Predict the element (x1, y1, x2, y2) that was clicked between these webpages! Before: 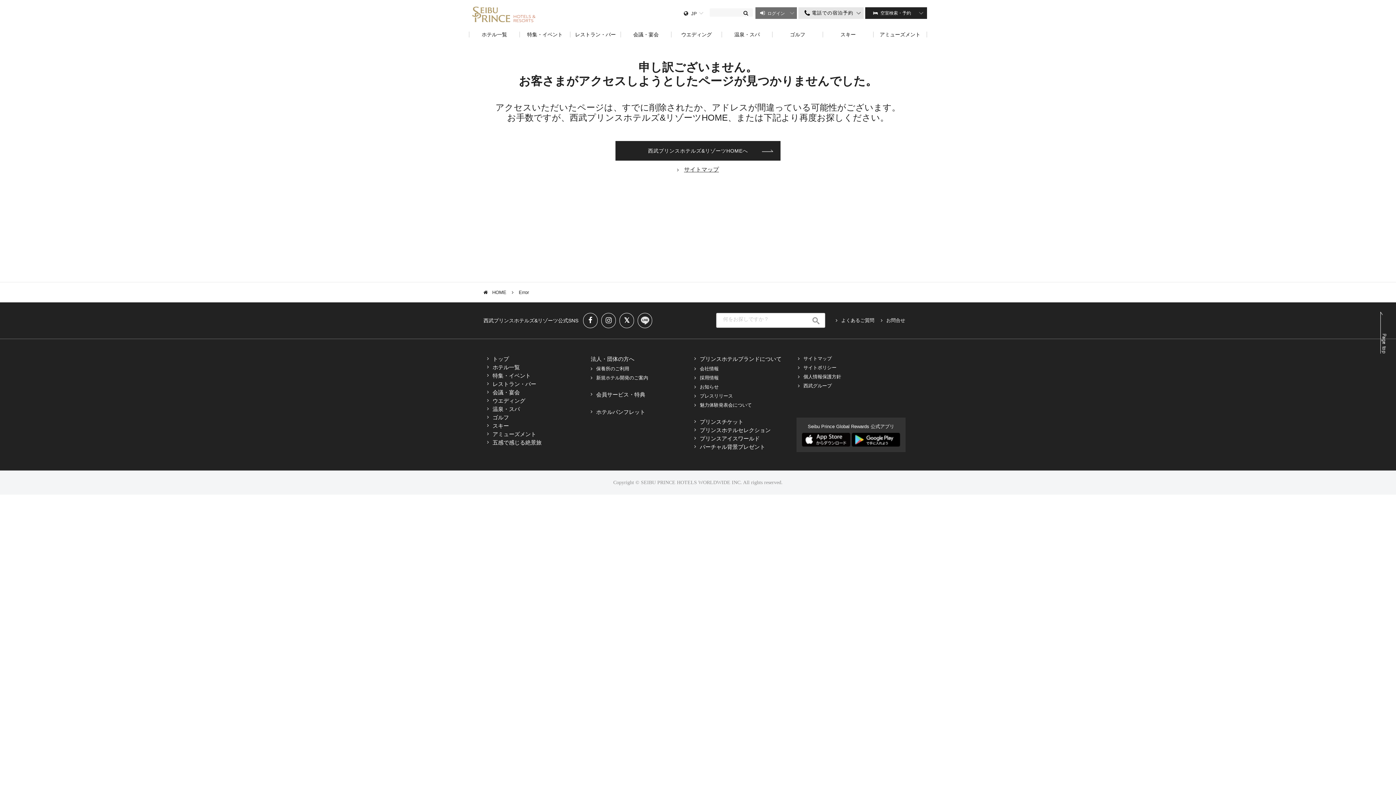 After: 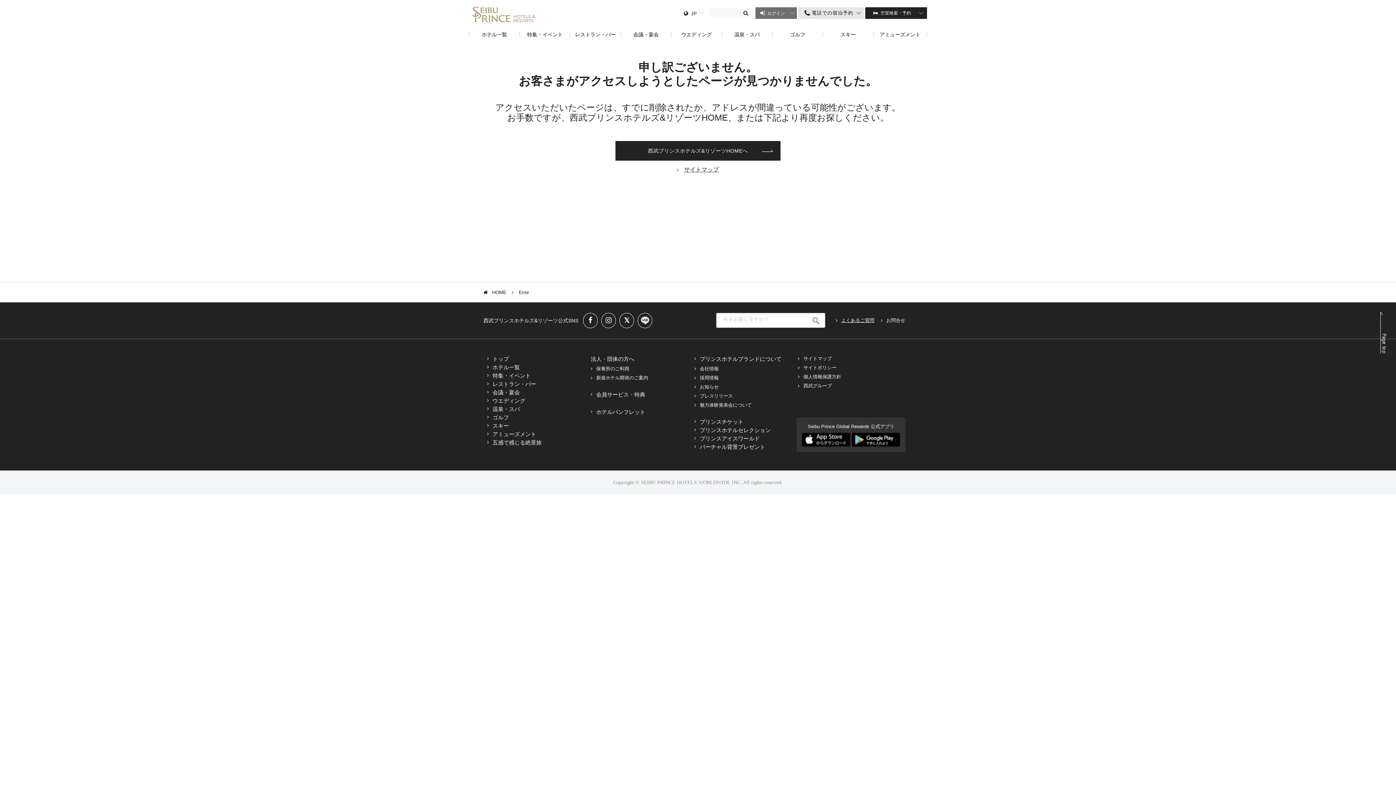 Action: label: よくあるご質問 bbox: (841, 317, 874, 323)